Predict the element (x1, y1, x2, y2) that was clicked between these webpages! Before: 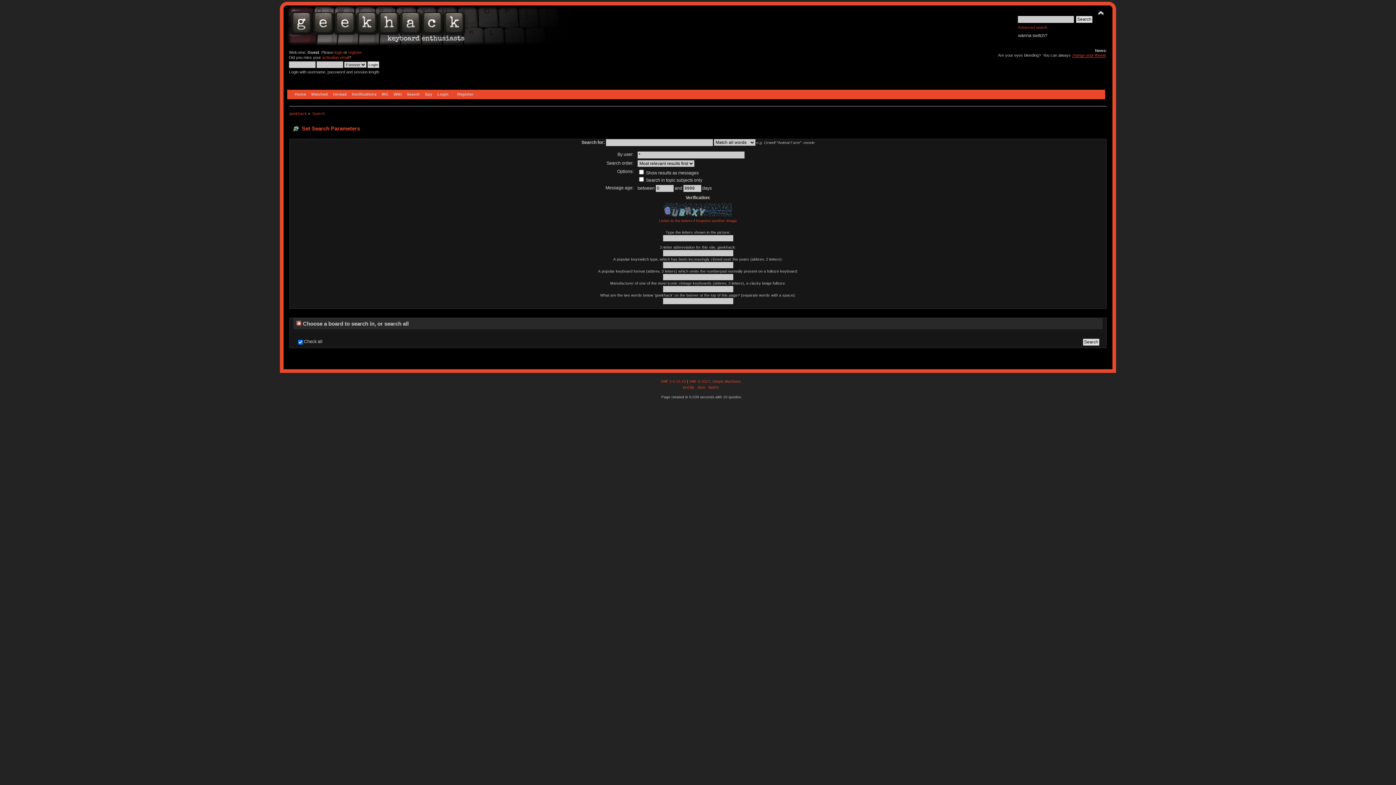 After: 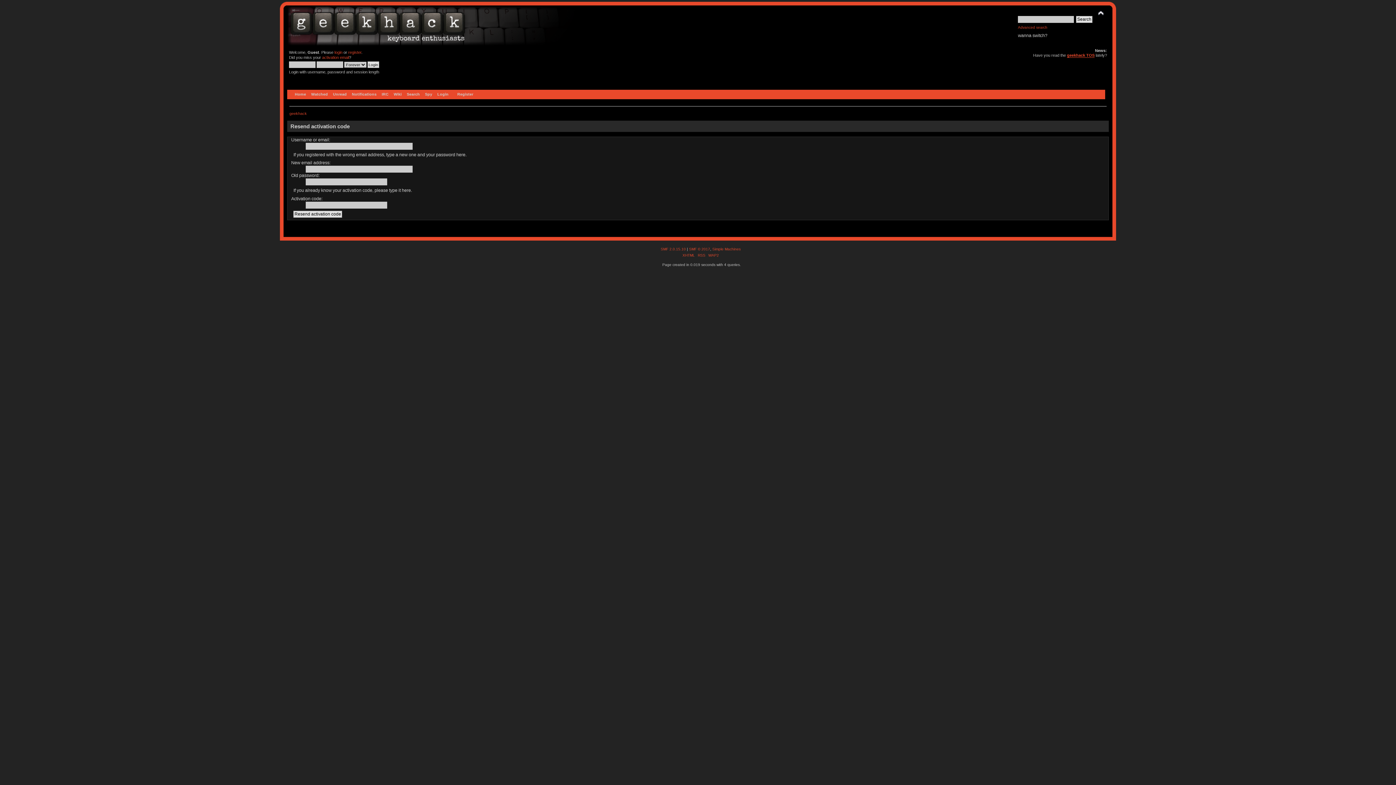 Action: label: activation email bbox: (322, 55, 349, 59)